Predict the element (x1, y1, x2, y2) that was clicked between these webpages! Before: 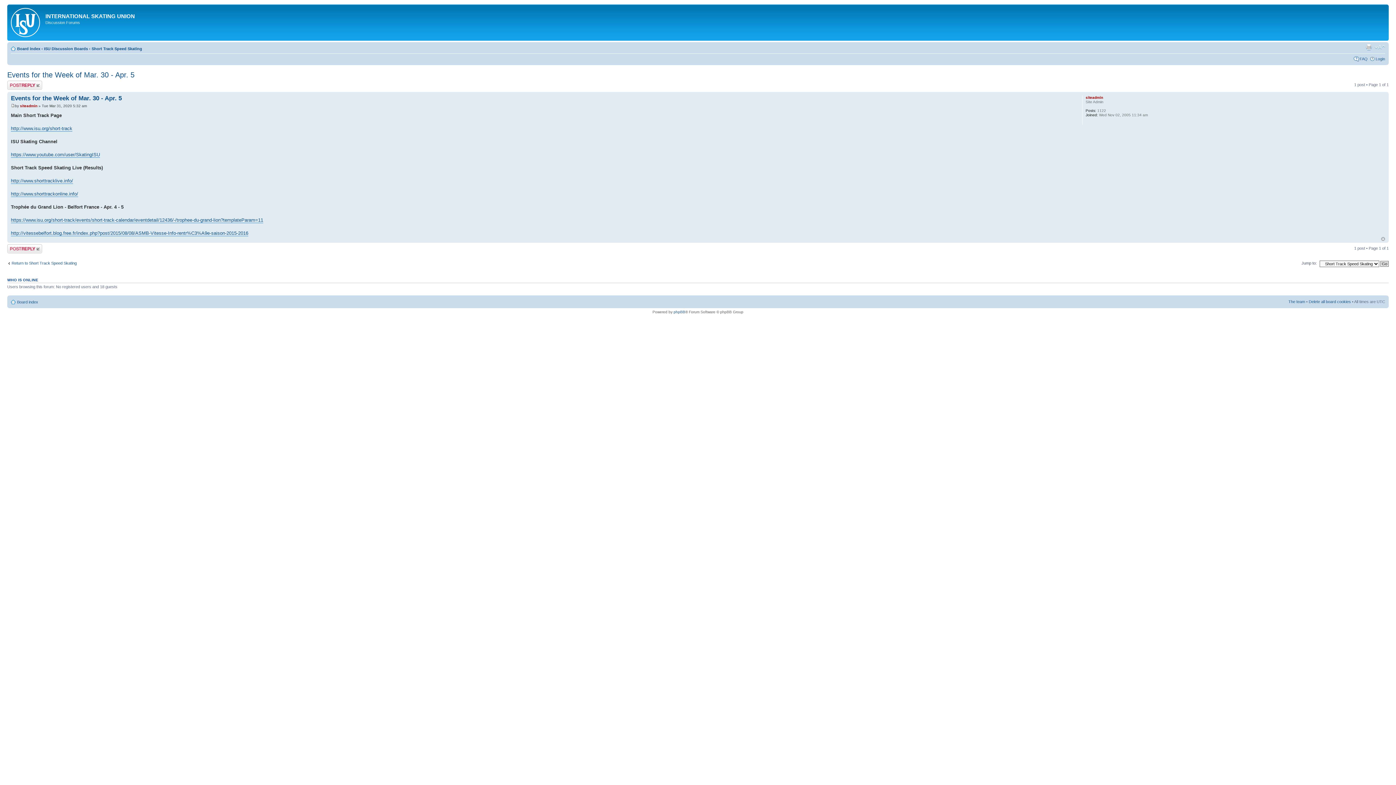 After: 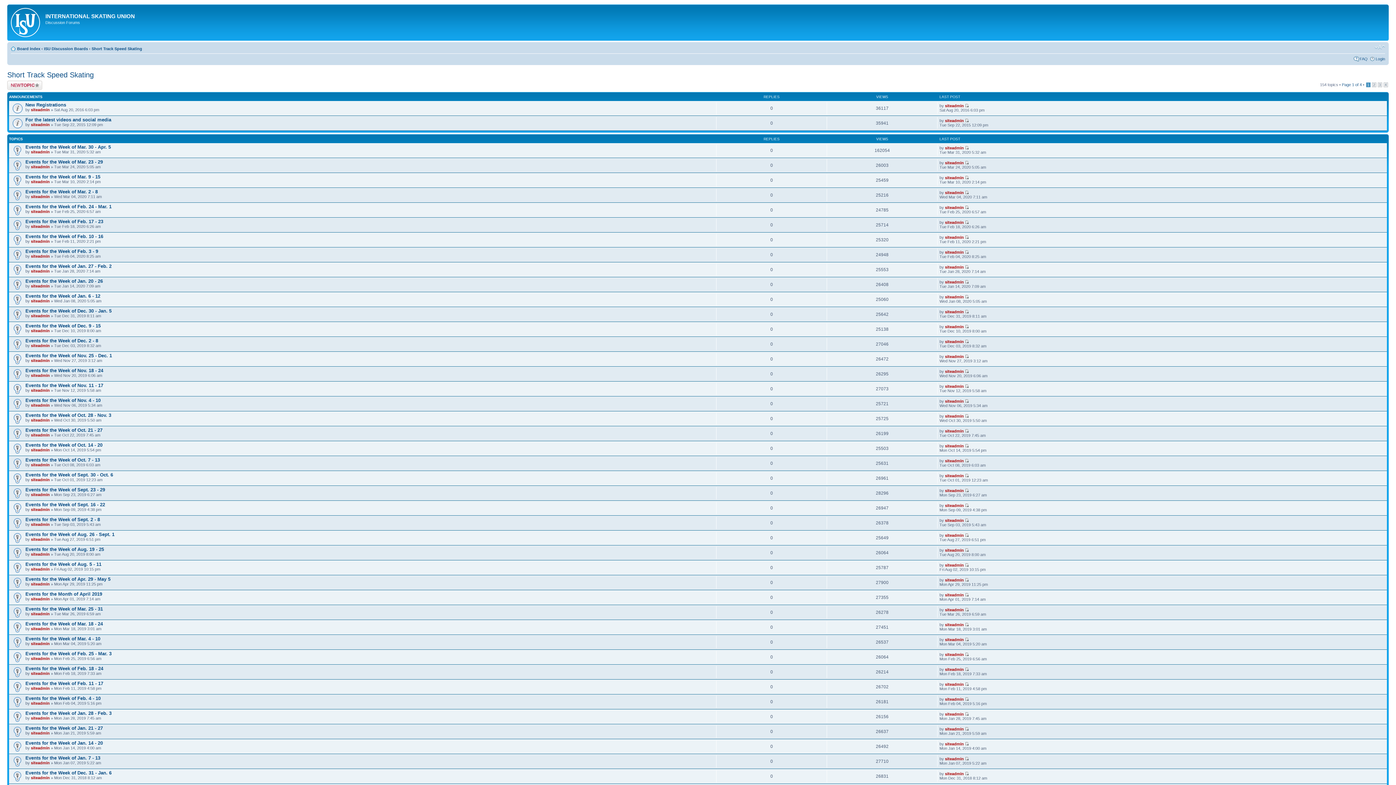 Action: bbox: (7, 260, 76, 265) label: Return to Short Track Speed Skating